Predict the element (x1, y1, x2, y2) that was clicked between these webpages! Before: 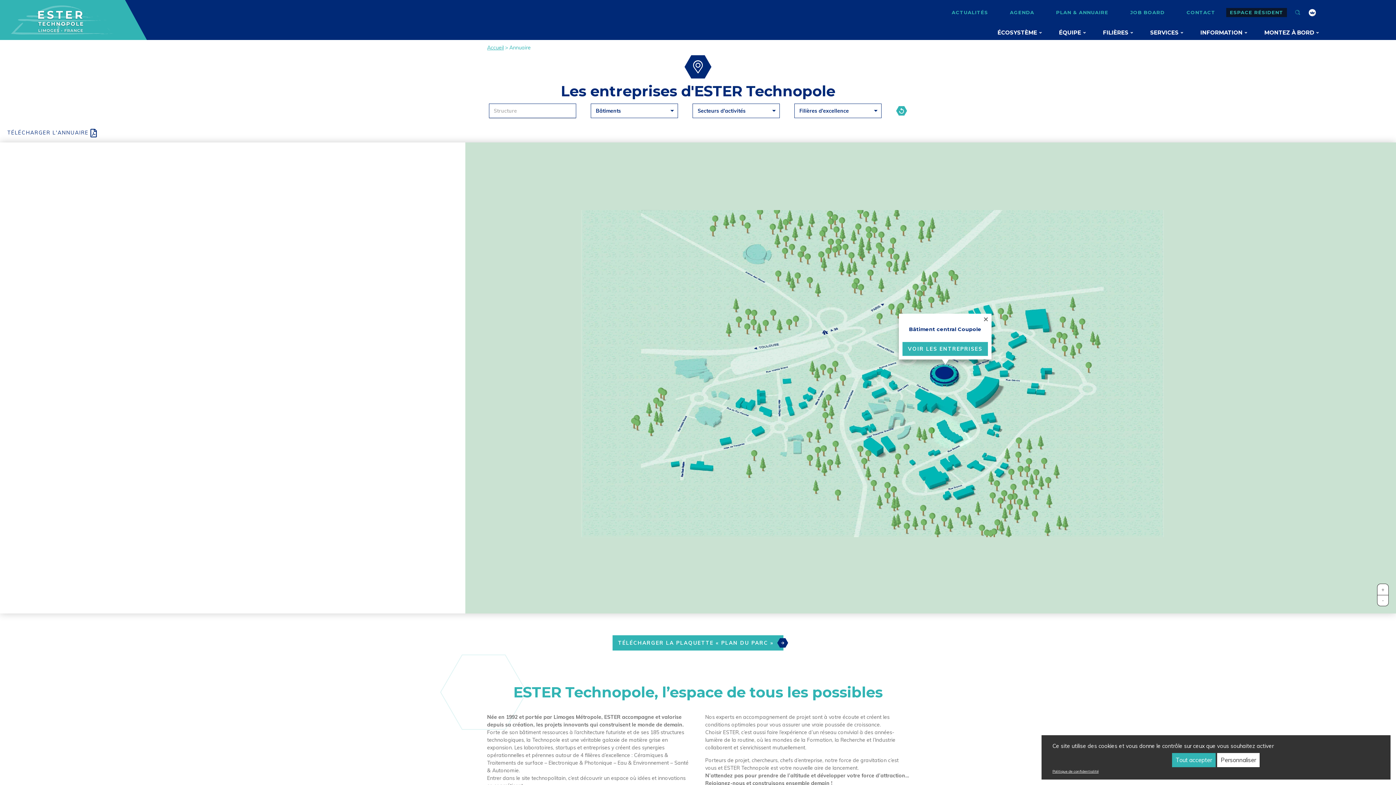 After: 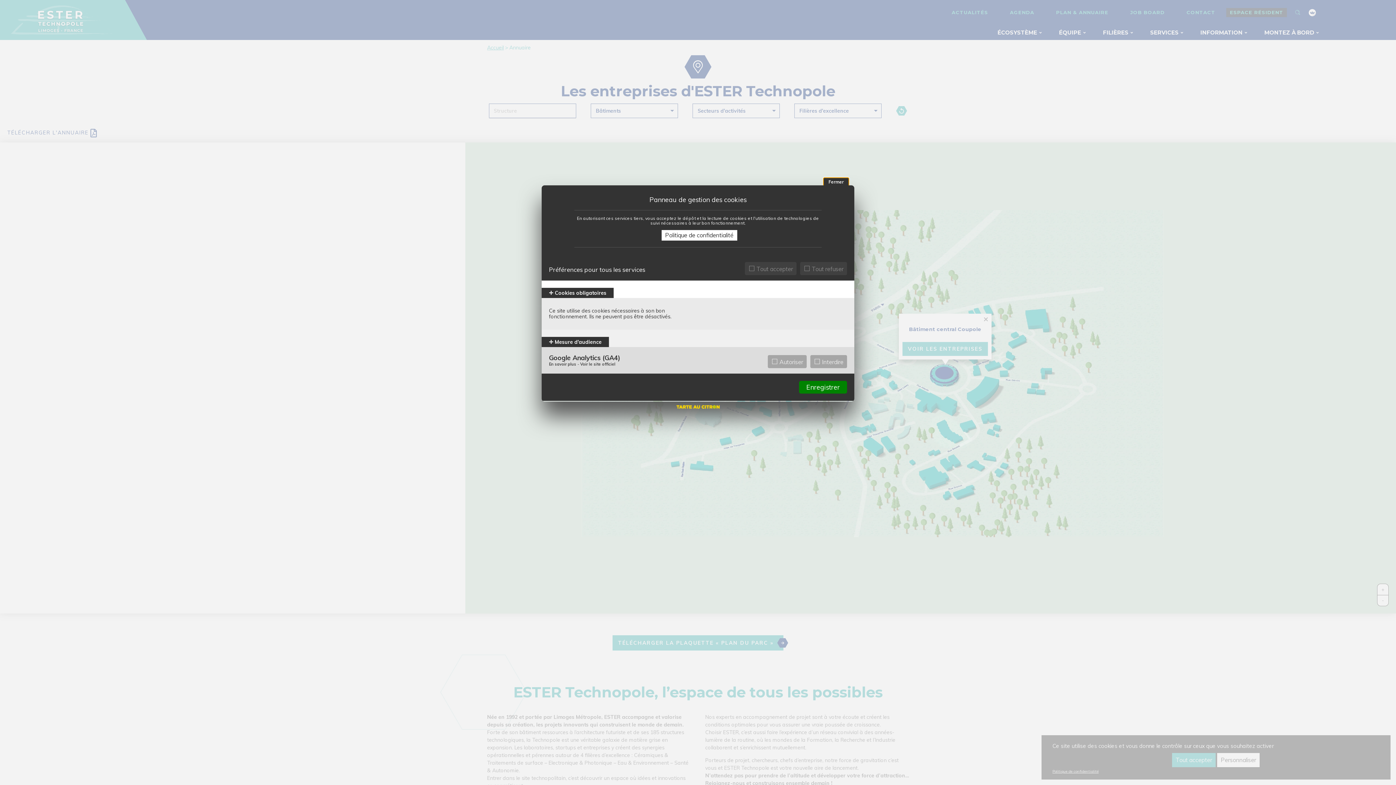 Action: label: Personnaliser (fenêtre modale) bbox: (1217, 753, 1260, 768)